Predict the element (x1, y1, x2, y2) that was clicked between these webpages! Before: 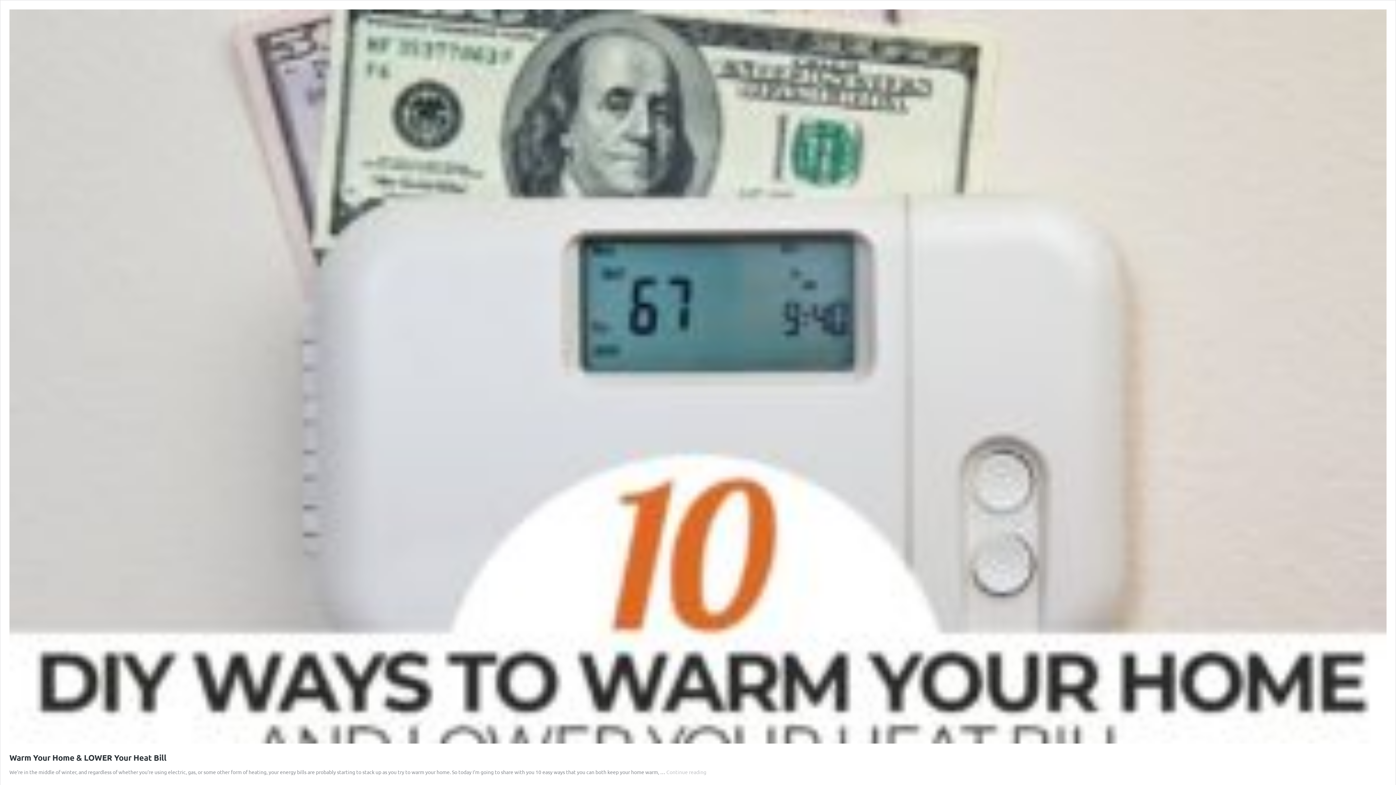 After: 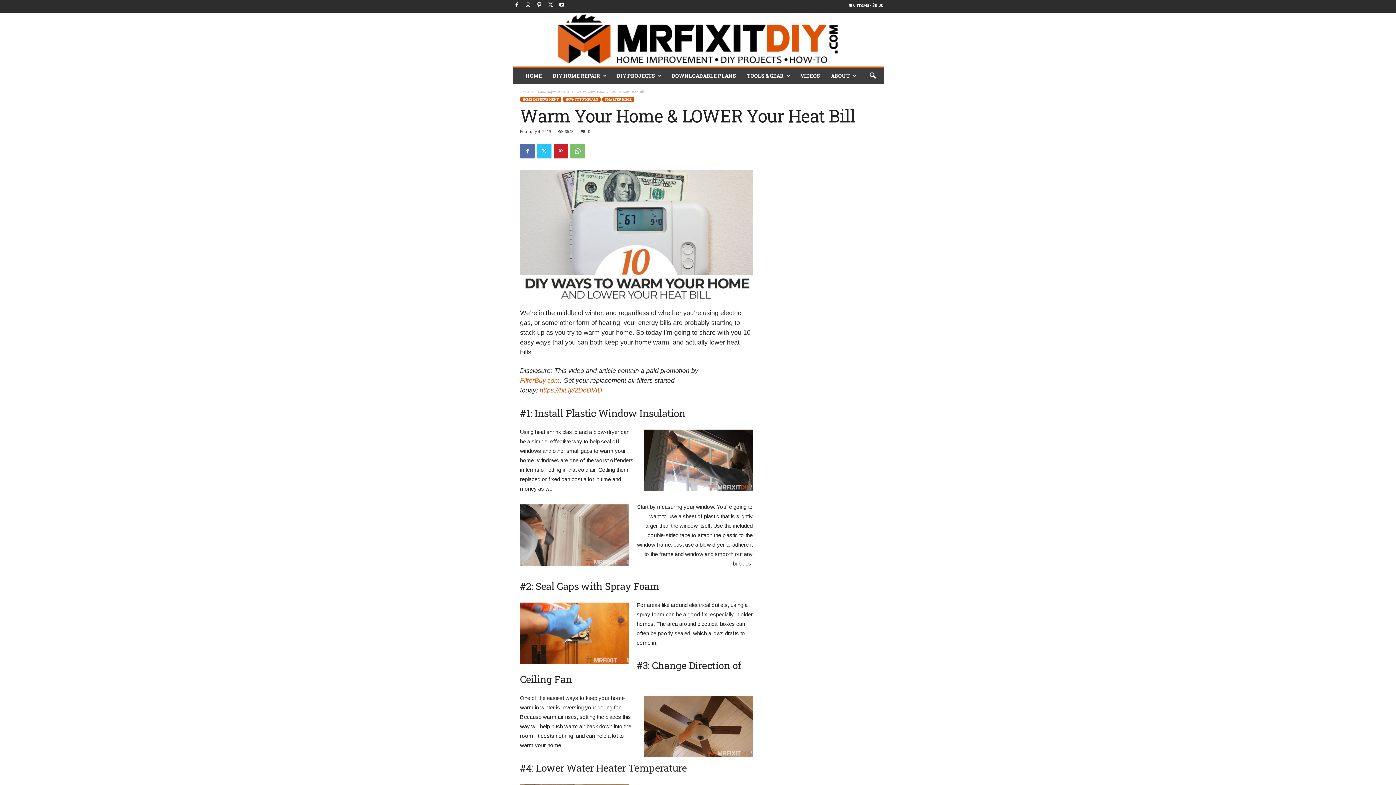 Action: bbox: (9, 738, 1386, 745)